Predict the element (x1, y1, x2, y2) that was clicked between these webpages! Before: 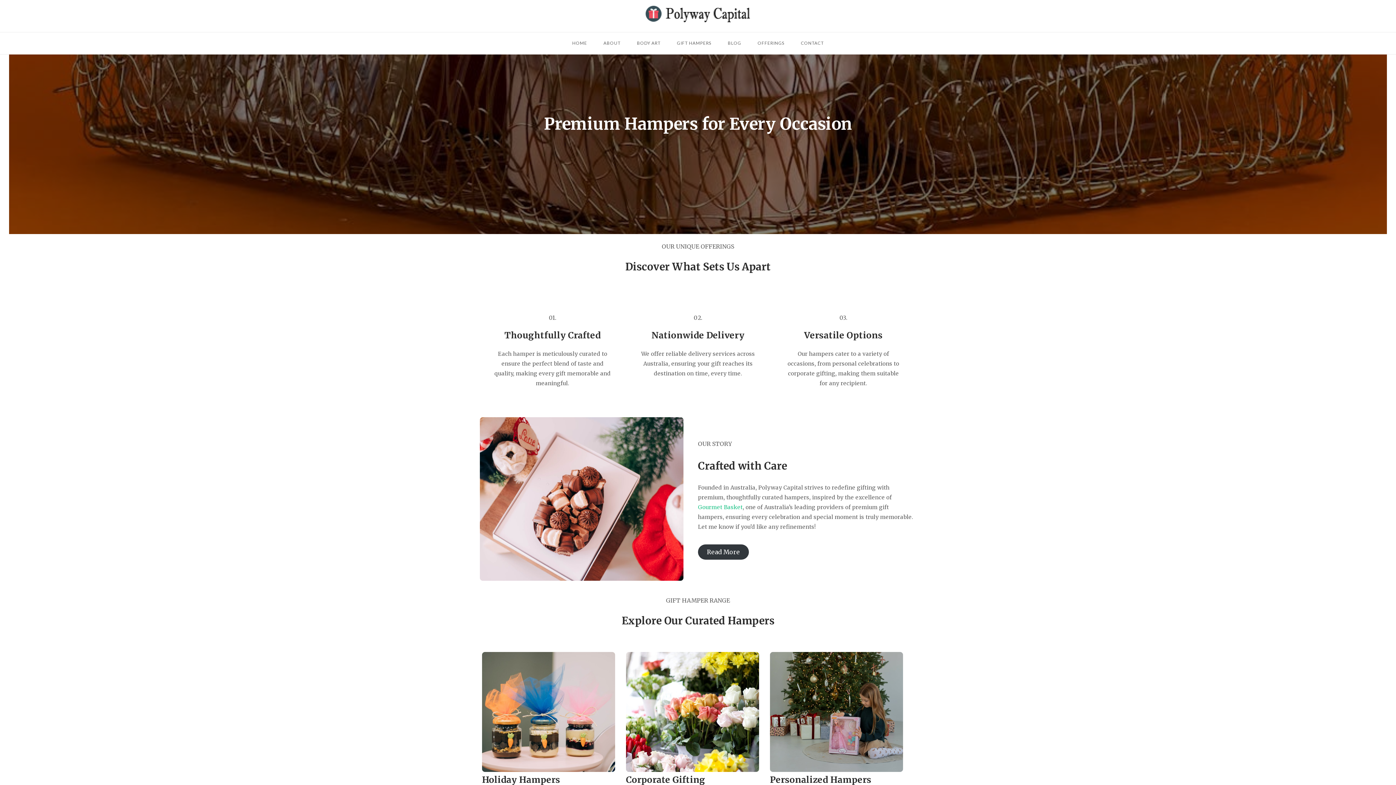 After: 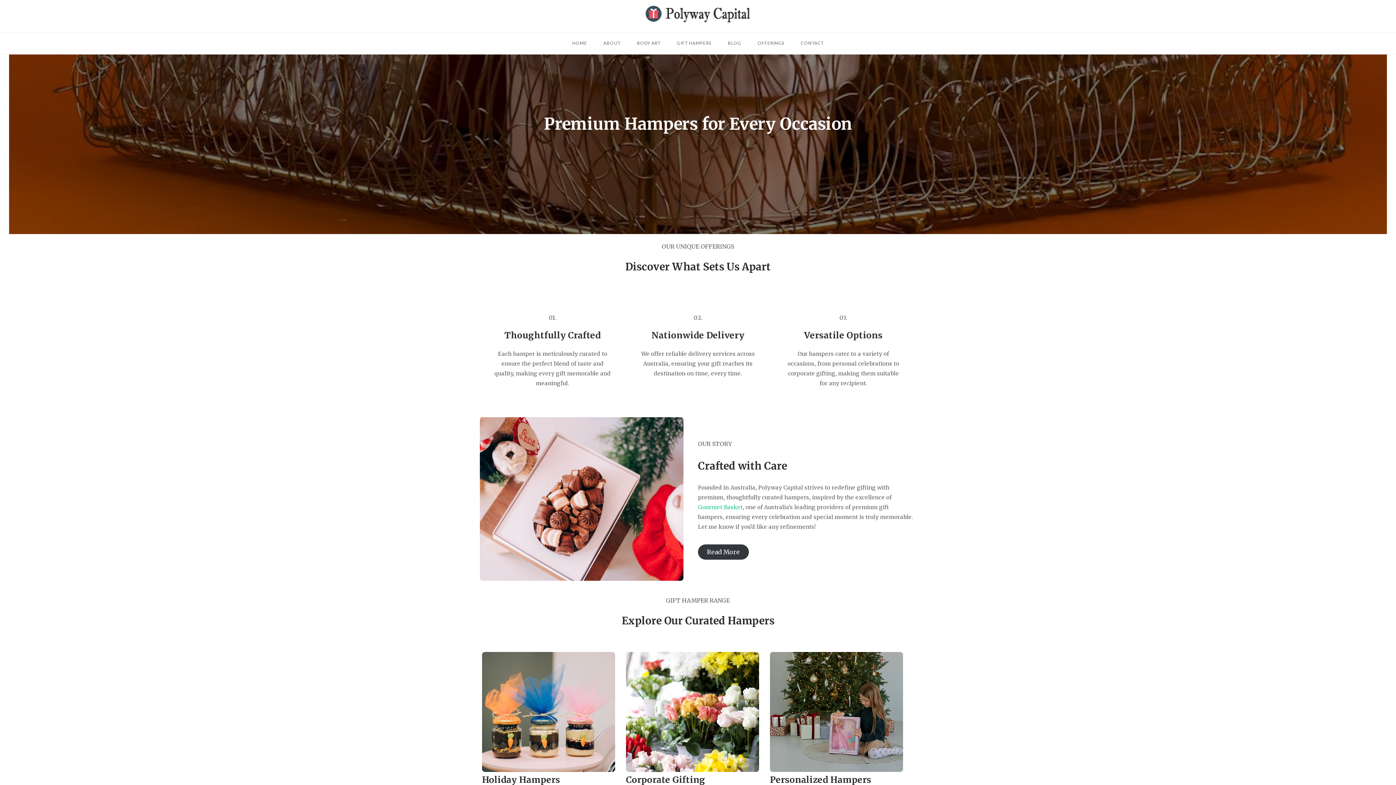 Action: label: Read More bbox: (698, 544, 749, 560)